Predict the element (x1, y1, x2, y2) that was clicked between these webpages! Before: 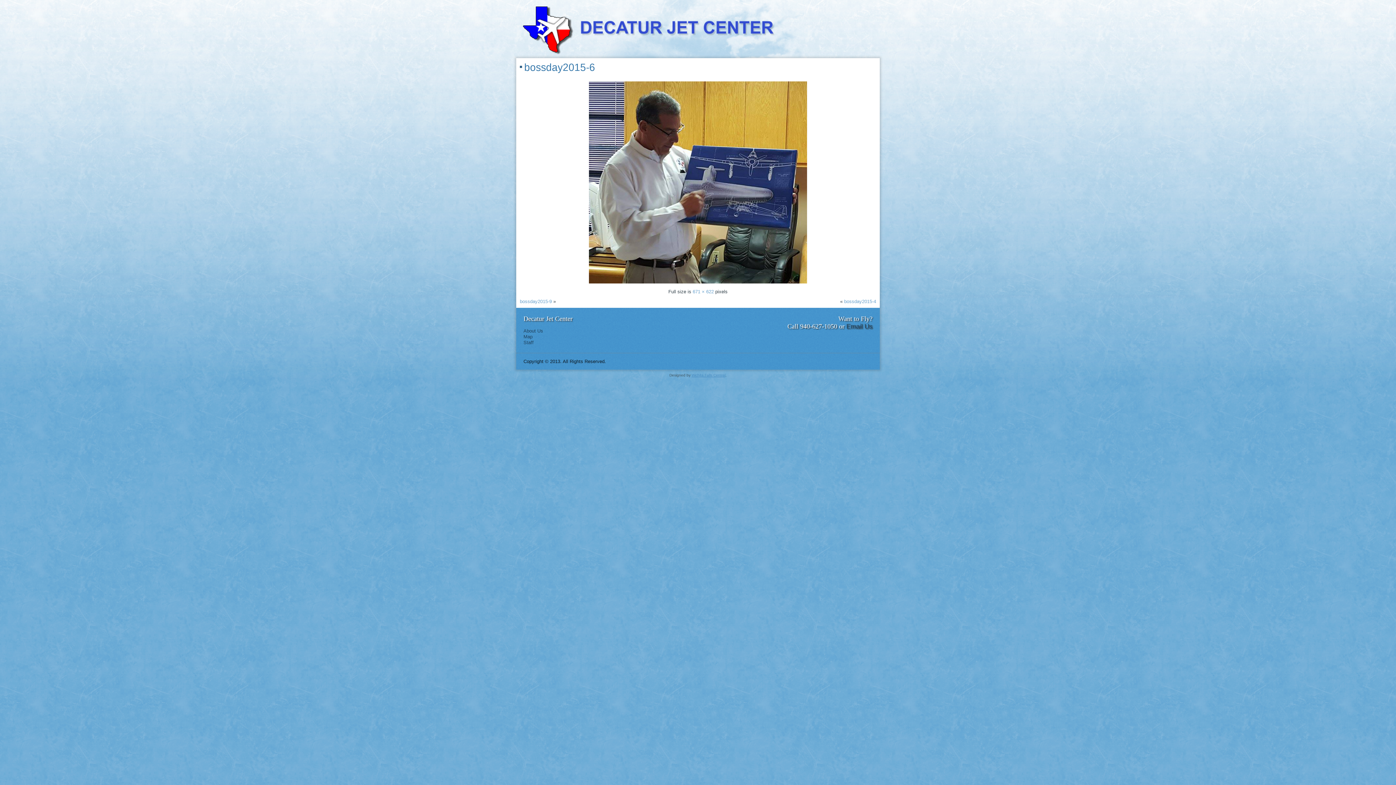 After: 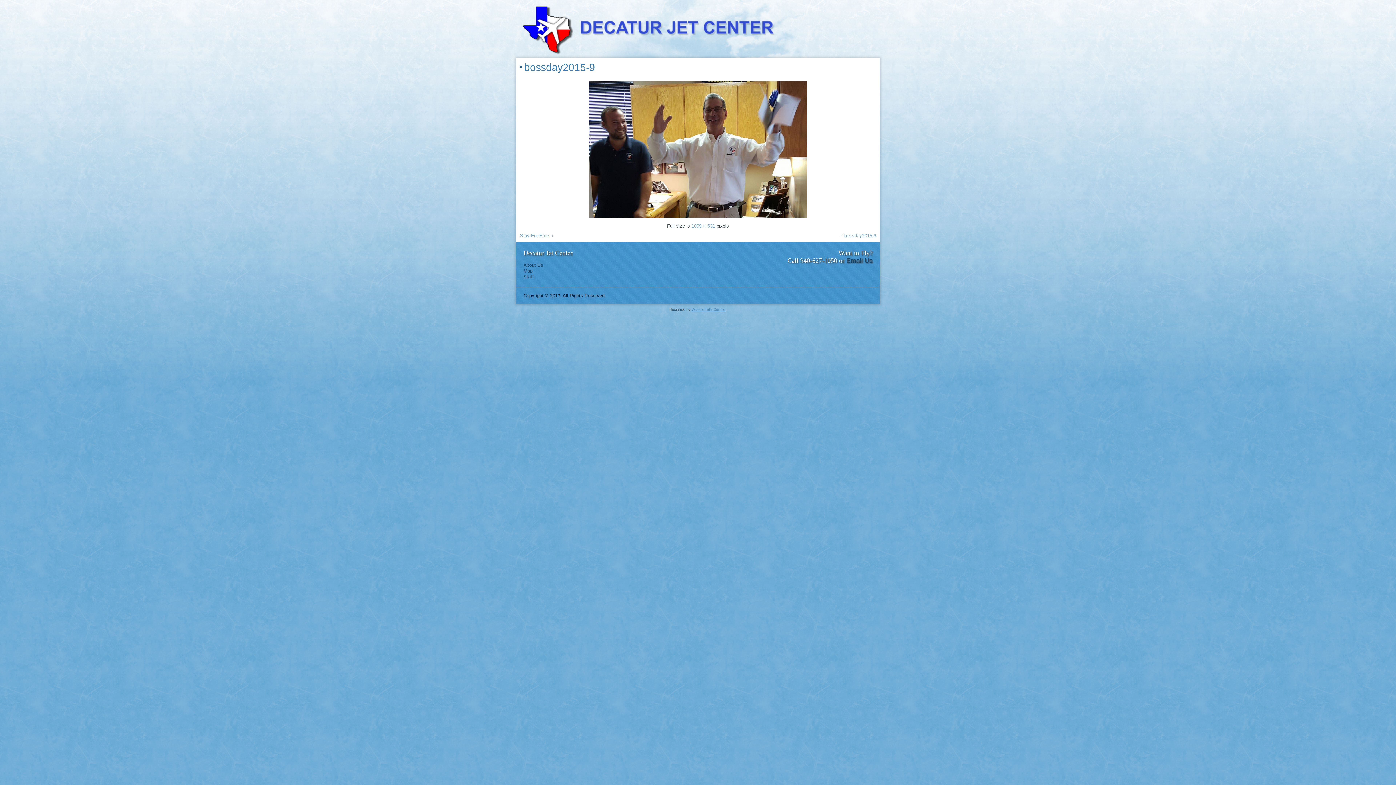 Action: label: bossday2015-9 bbox: (520, 298, 552, 304)